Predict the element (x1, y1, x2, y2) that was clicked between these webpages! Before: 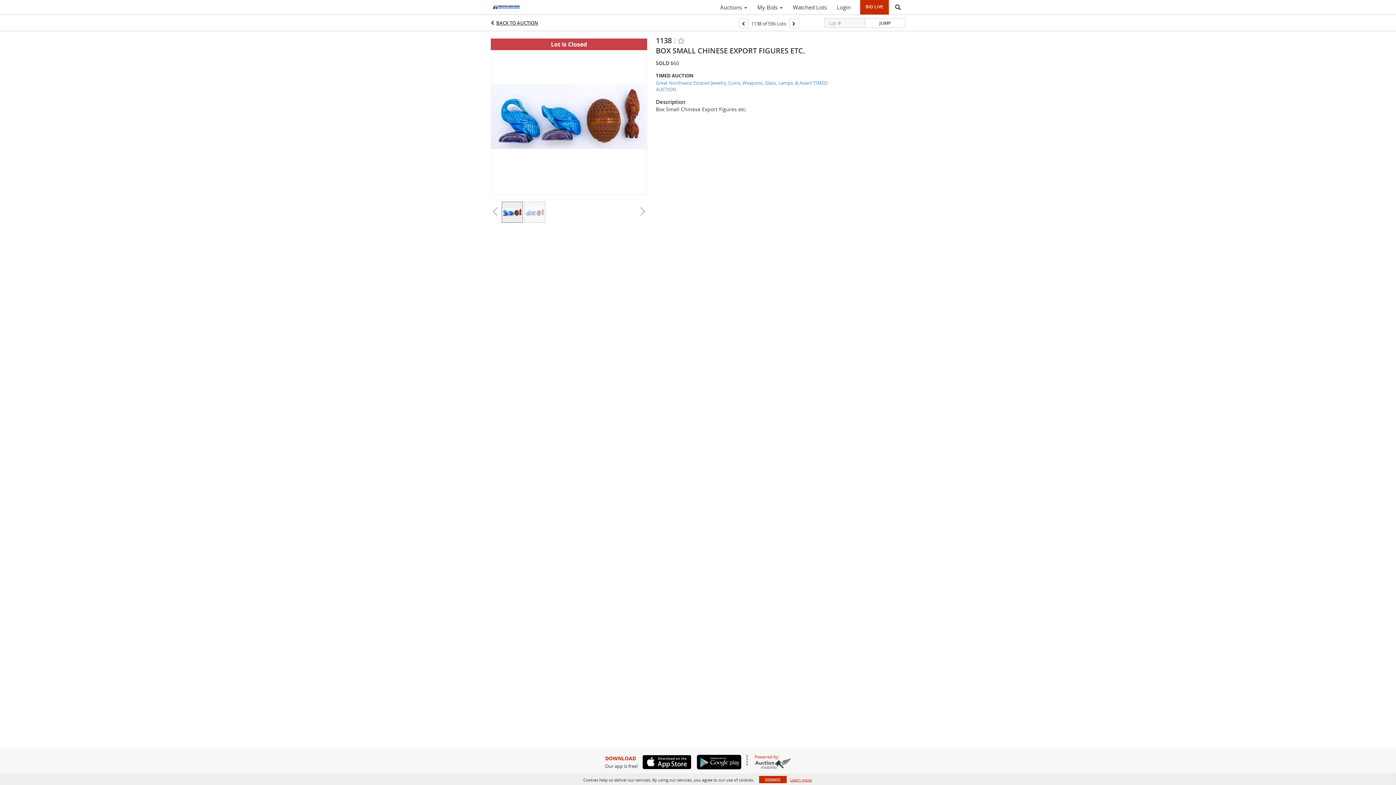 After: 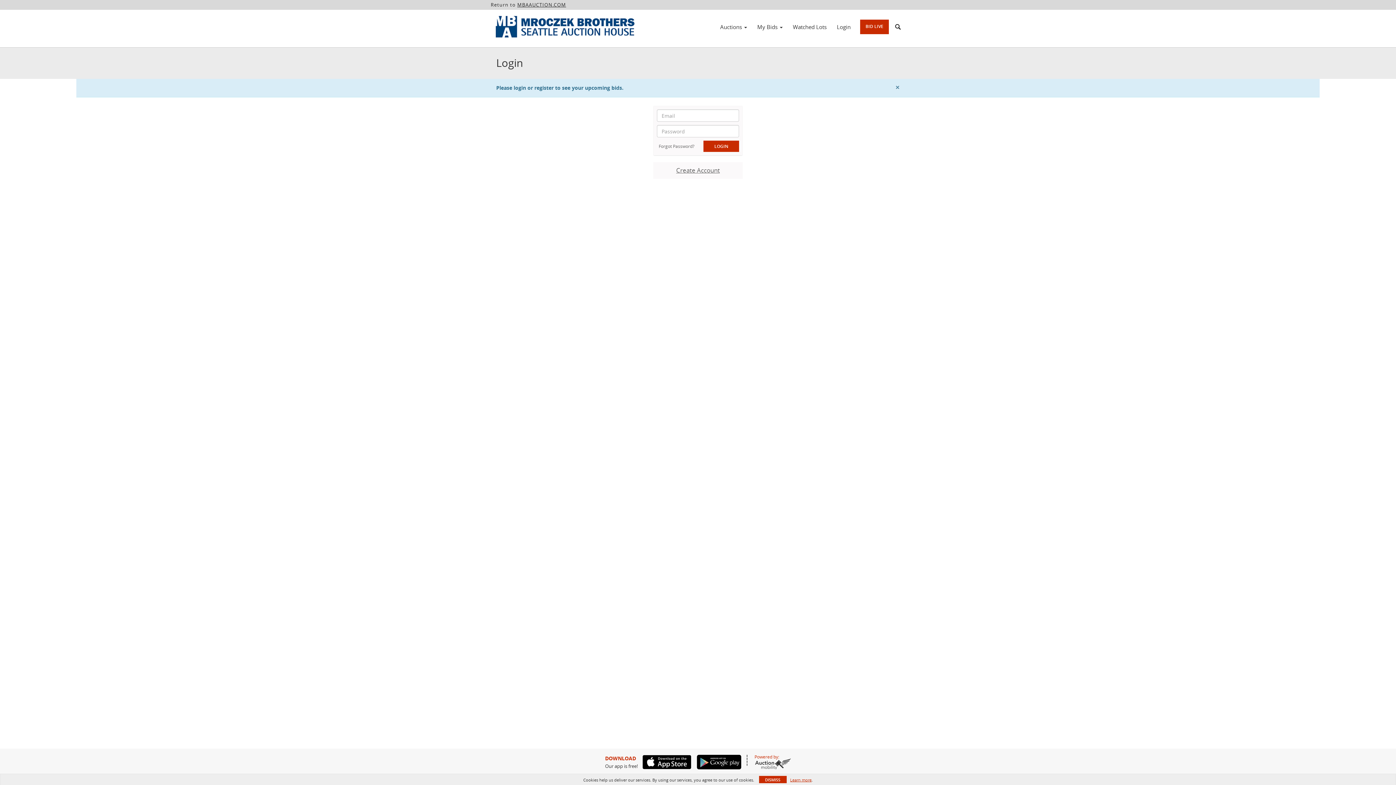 Action: bbox: (752, 1, 788, 13) label: My Bids 